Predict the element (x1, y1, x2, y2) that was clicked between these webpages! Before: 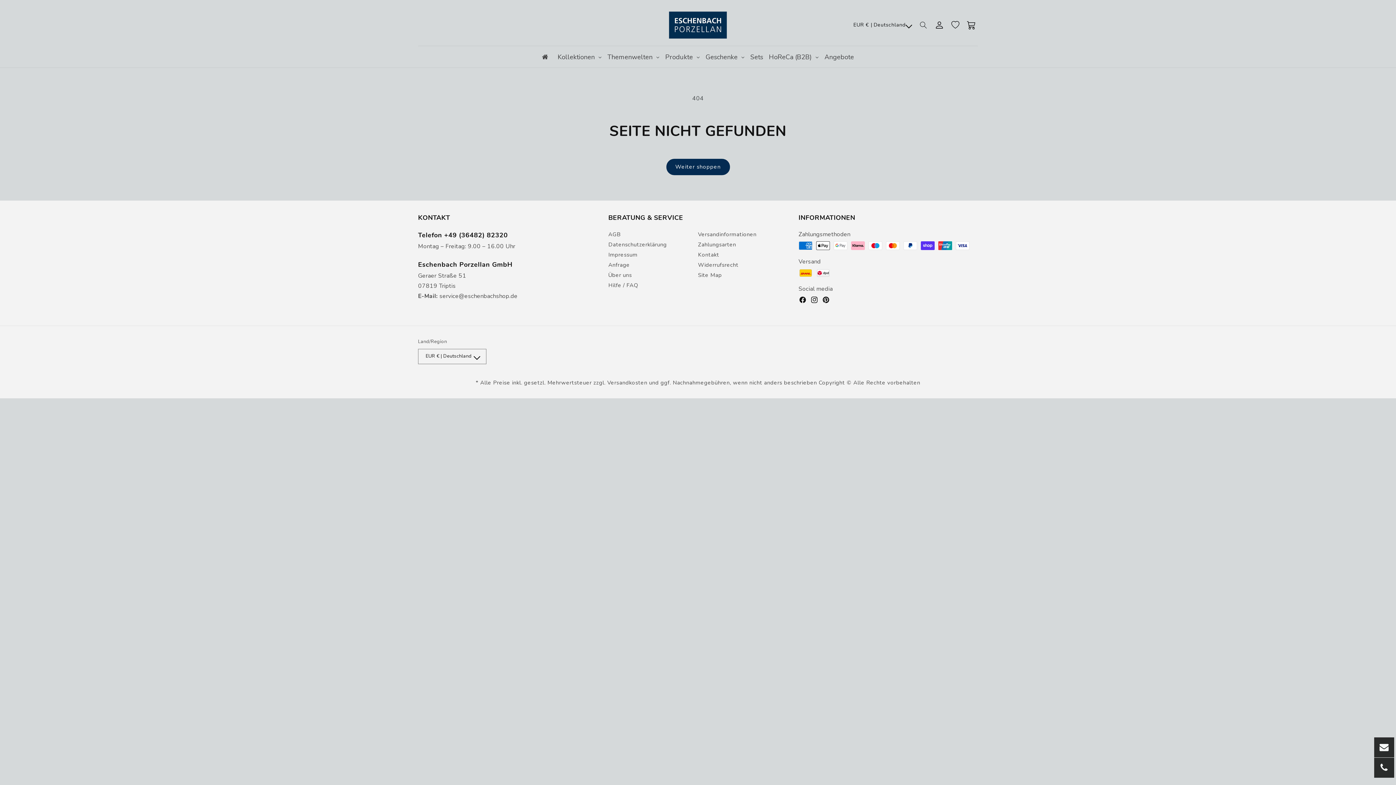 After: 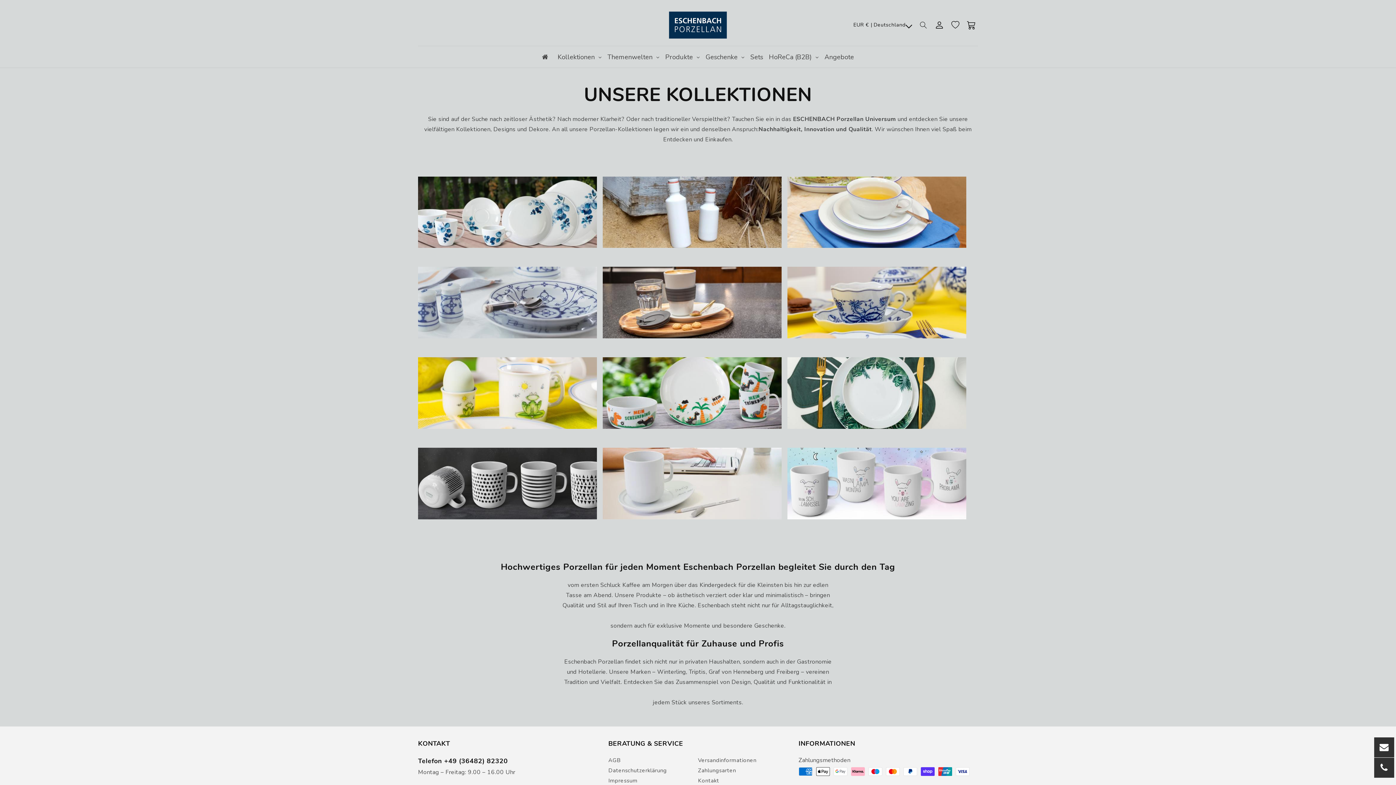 Action: label: Kollektionen bbox: (554, 47, 604, 66)